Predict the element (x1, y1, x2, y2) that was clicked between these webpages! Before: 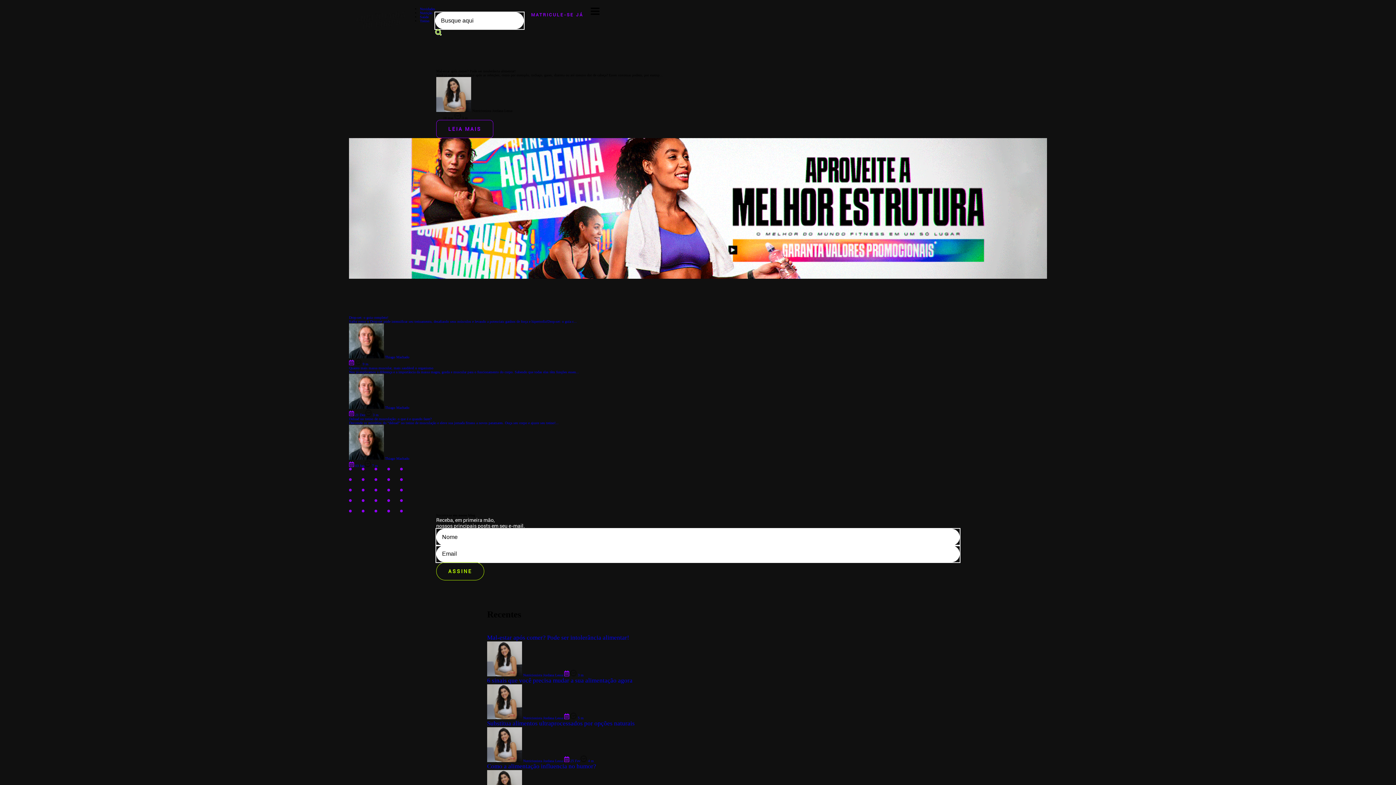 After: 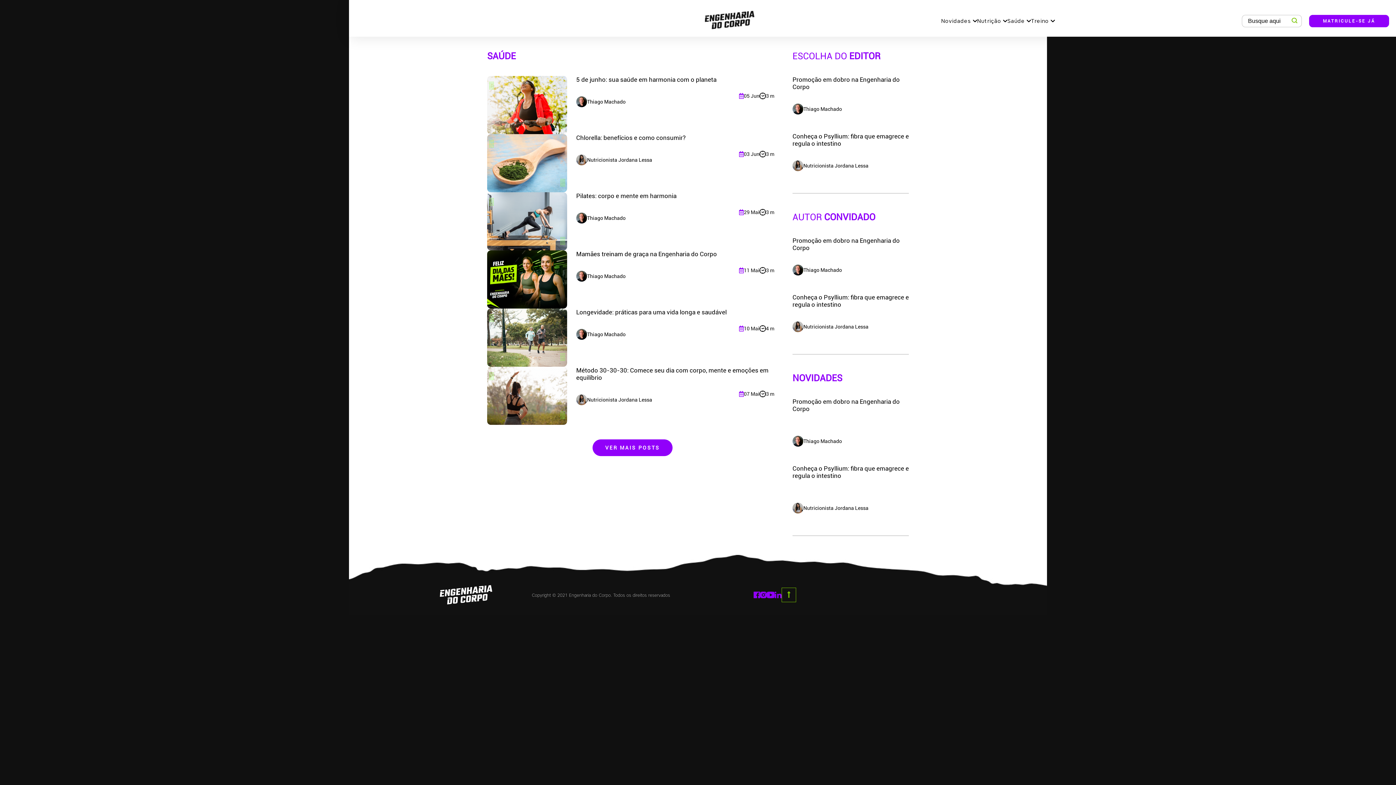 Action: bbox: (420, 14, 428, 18) label: Saúde